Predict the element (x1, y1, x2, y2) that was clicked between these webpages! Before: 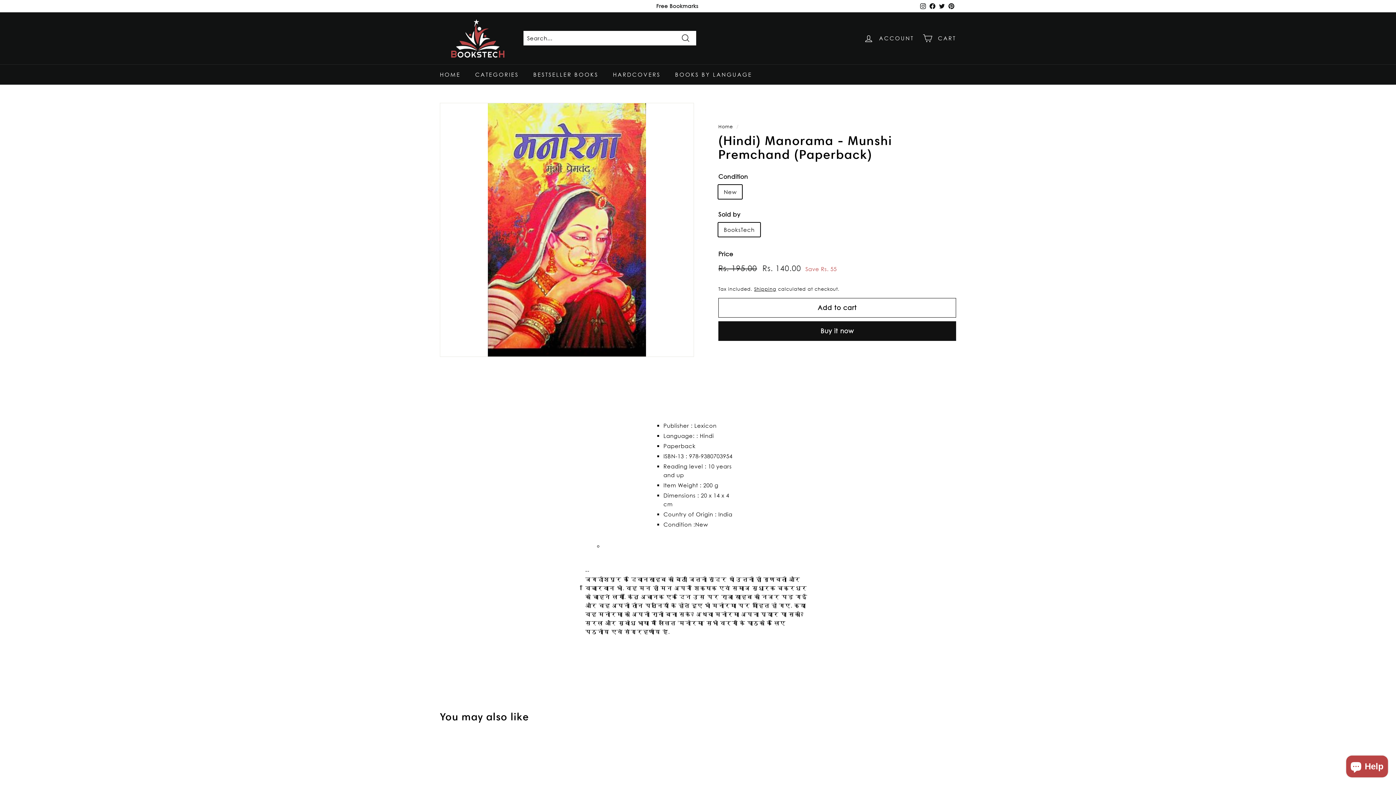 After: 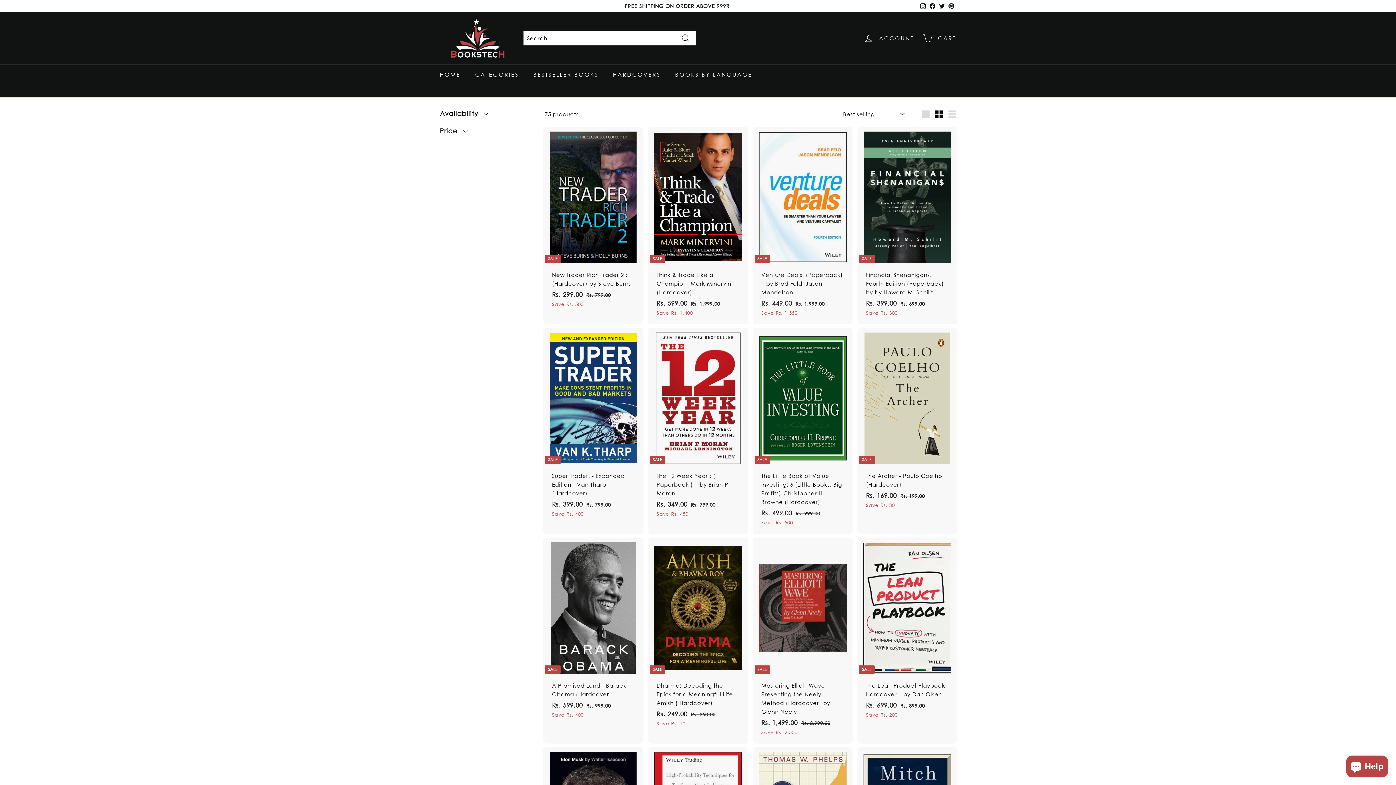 Action: bbox: (605, 64, 668, 84) label: HARDCOVERS